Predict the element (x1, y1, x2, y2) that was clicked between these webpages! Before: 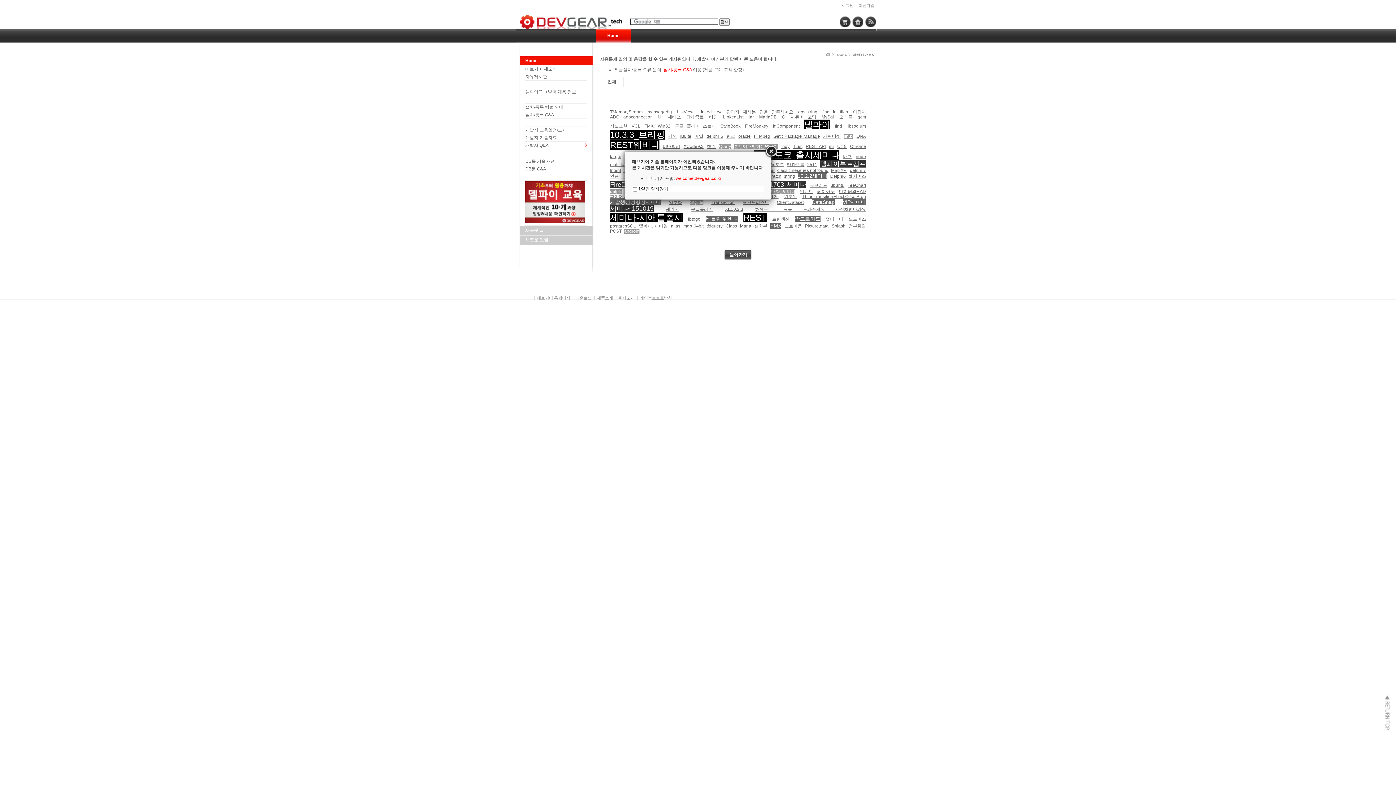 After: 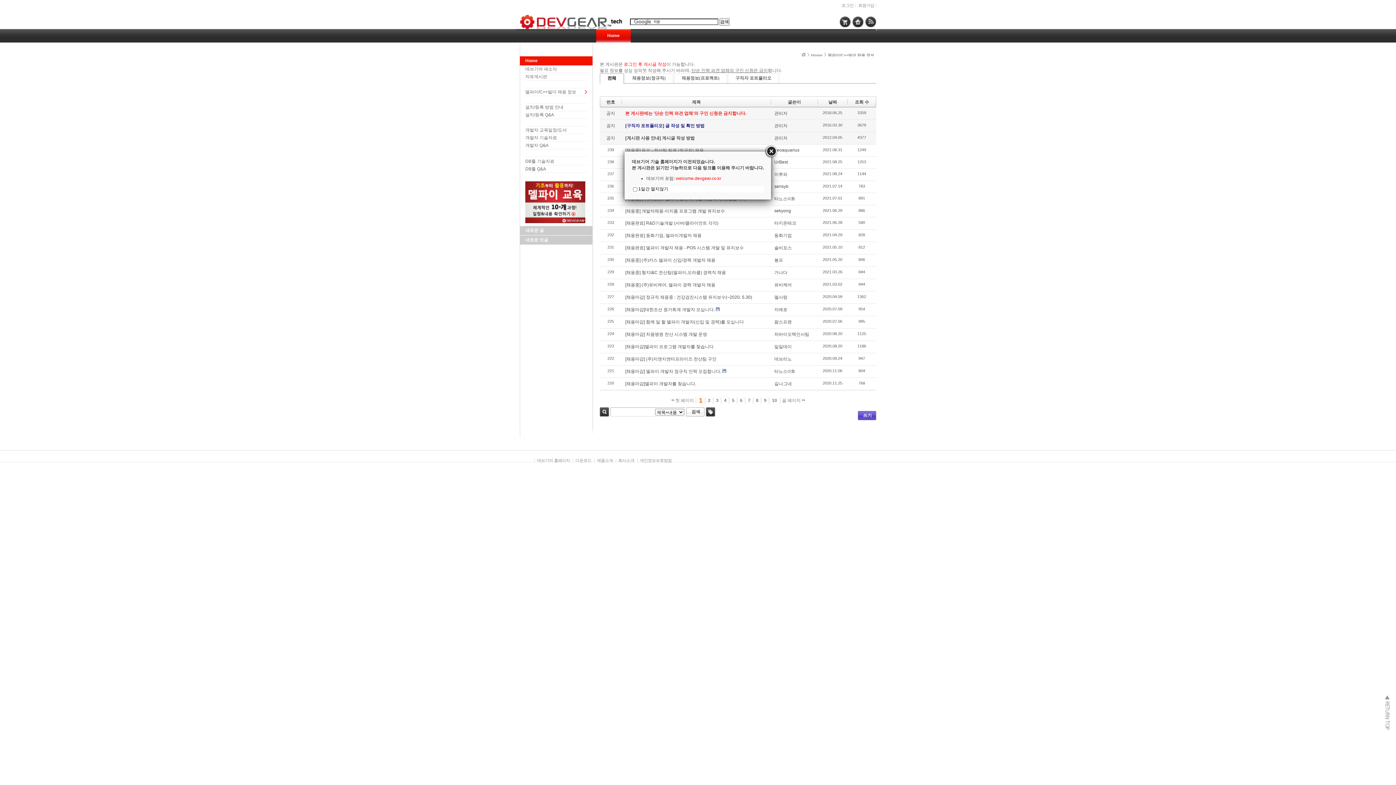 Action: label: 델파이/C++빌더 채용 정보 bbox: (525, 89, 576, 94)